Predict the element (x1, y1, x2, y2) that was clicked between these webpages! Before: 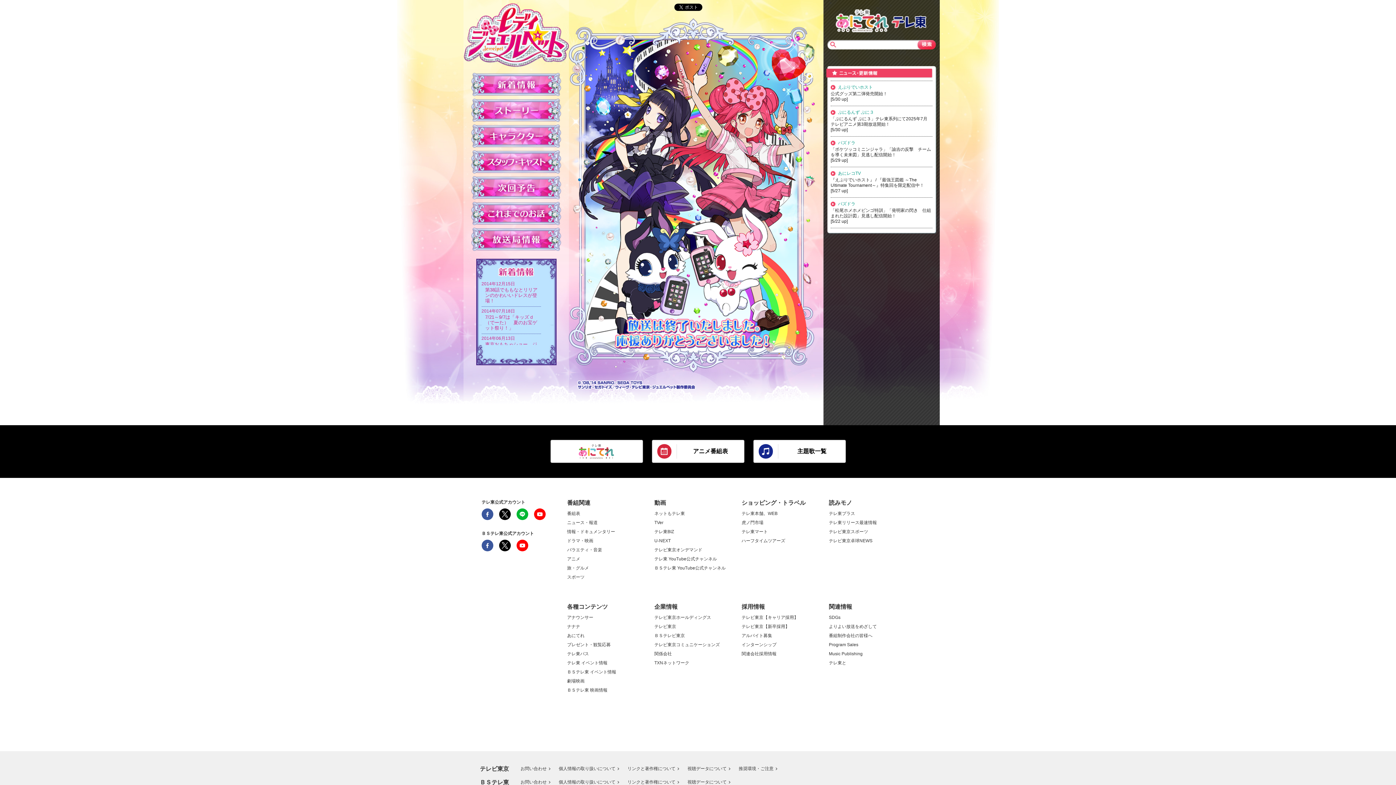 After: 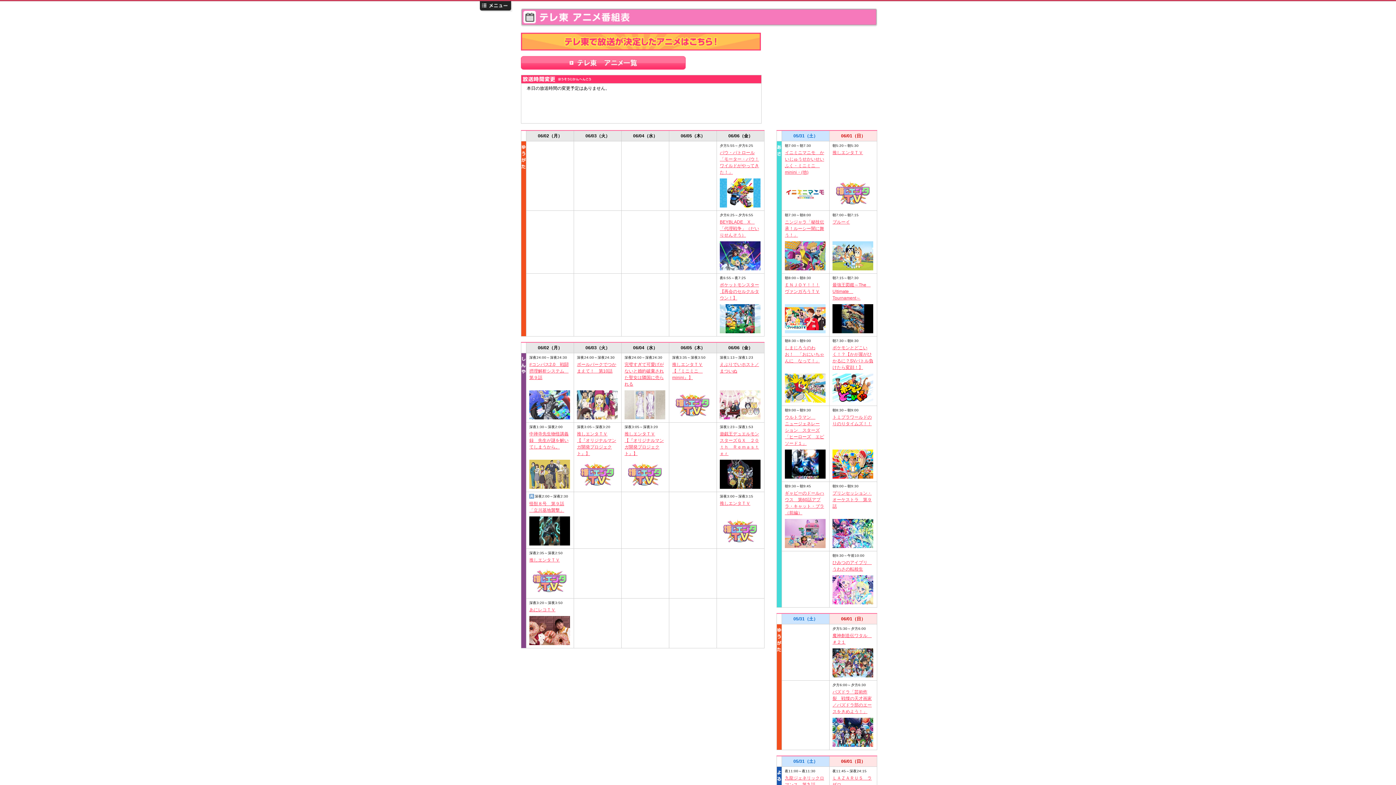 Action: bbox: (651, 440, 744, 463) label: アニメ番組表